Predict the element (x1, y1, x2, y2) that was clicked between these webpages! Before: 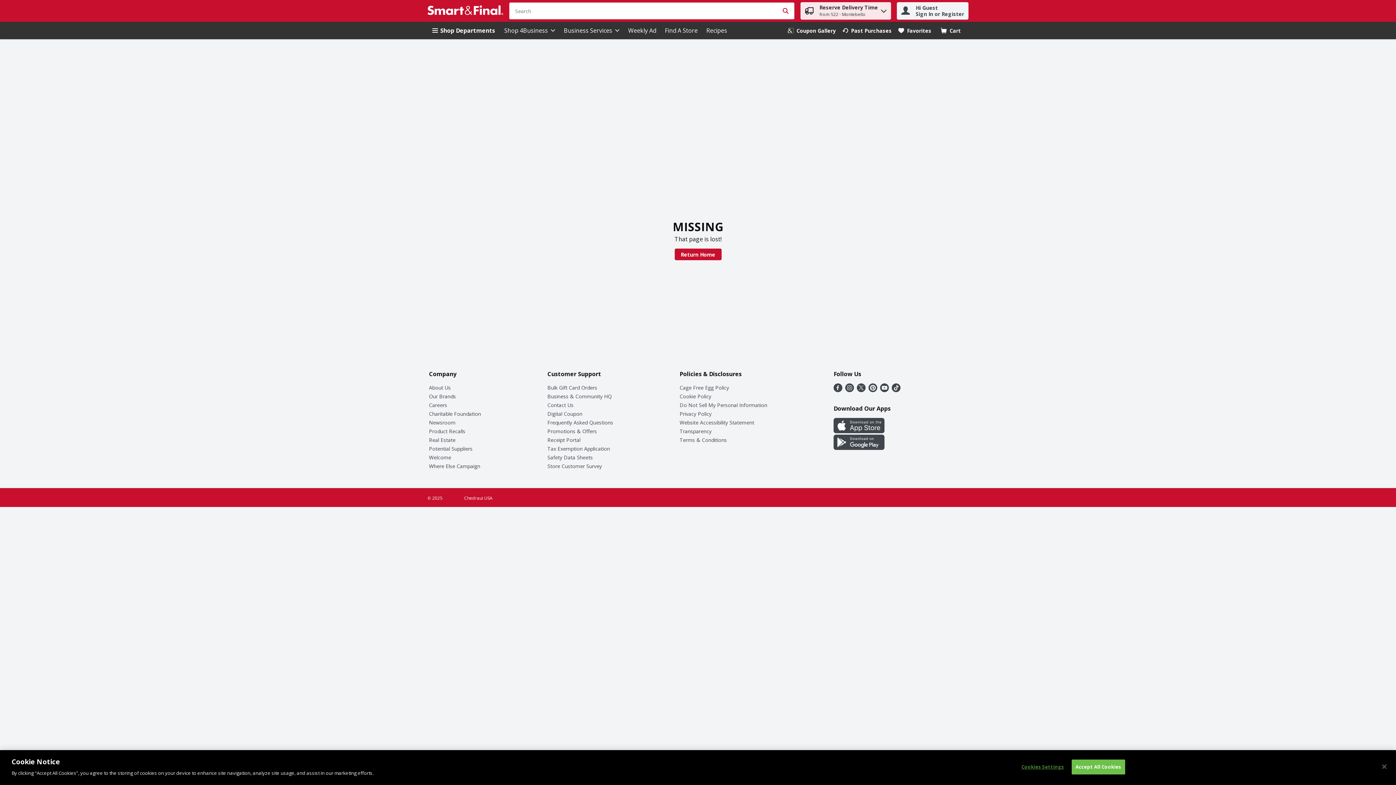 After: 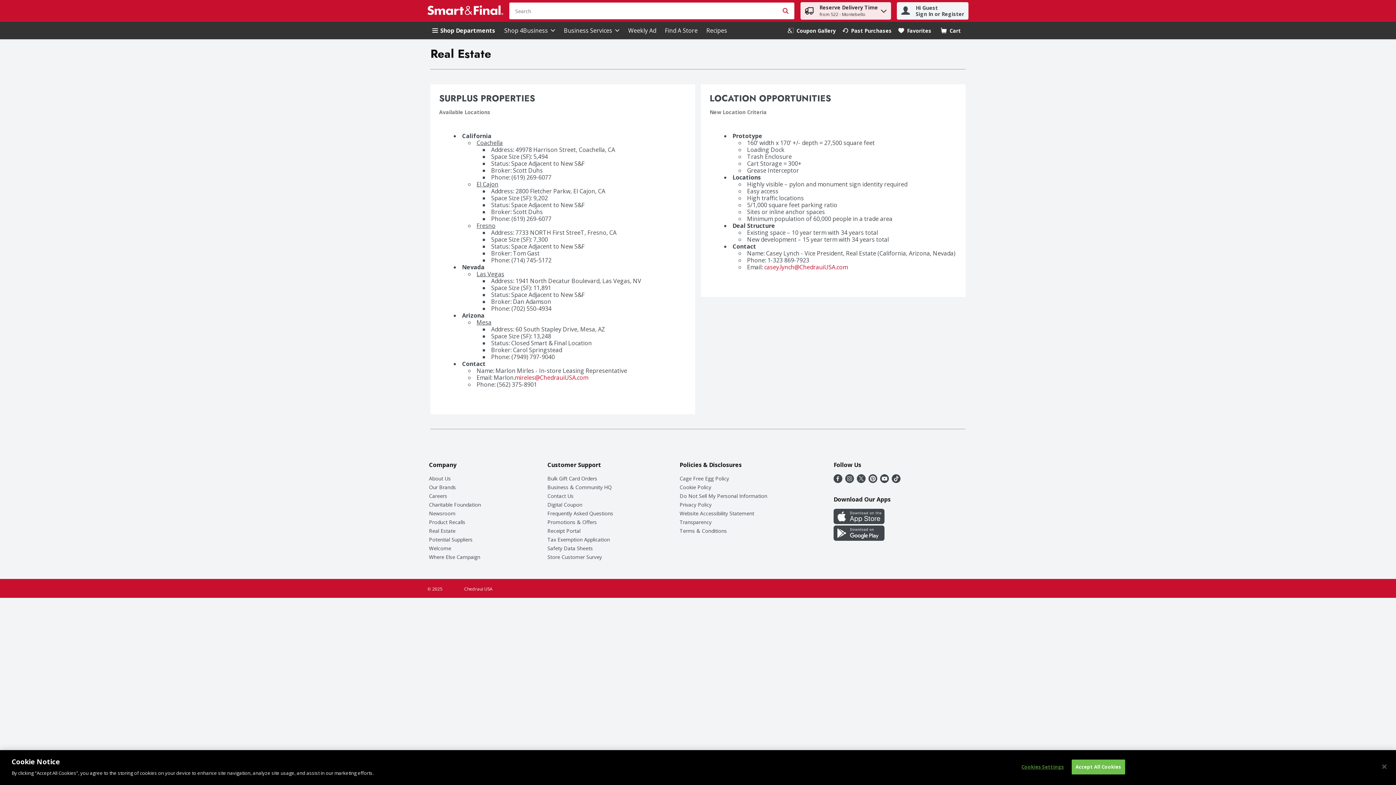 Action: bbox: (429, 436, 455, 443) label: Real Estate